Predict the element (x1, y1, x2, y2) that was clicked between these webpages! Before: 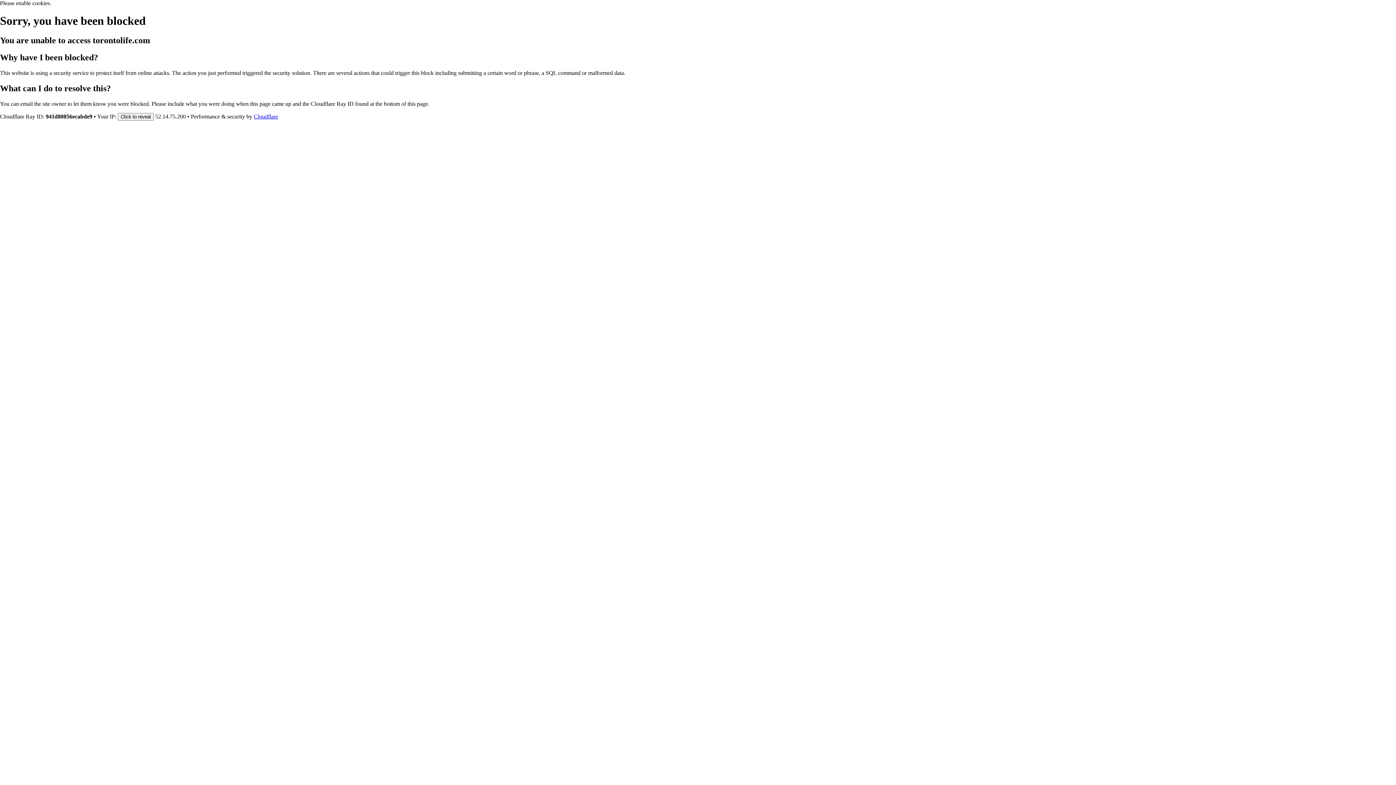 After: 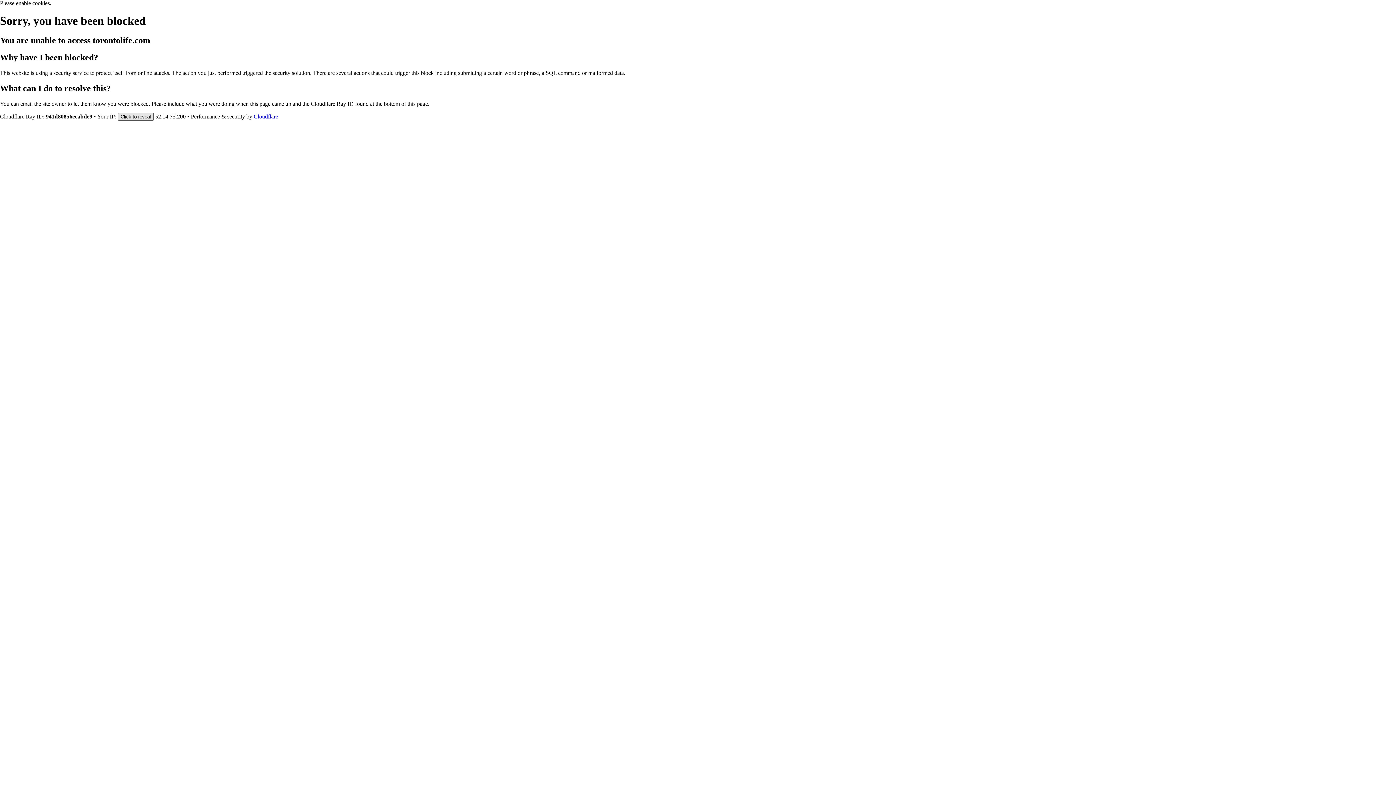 Action: bbox: (117, 112, 153, 120) label: Click to reveal